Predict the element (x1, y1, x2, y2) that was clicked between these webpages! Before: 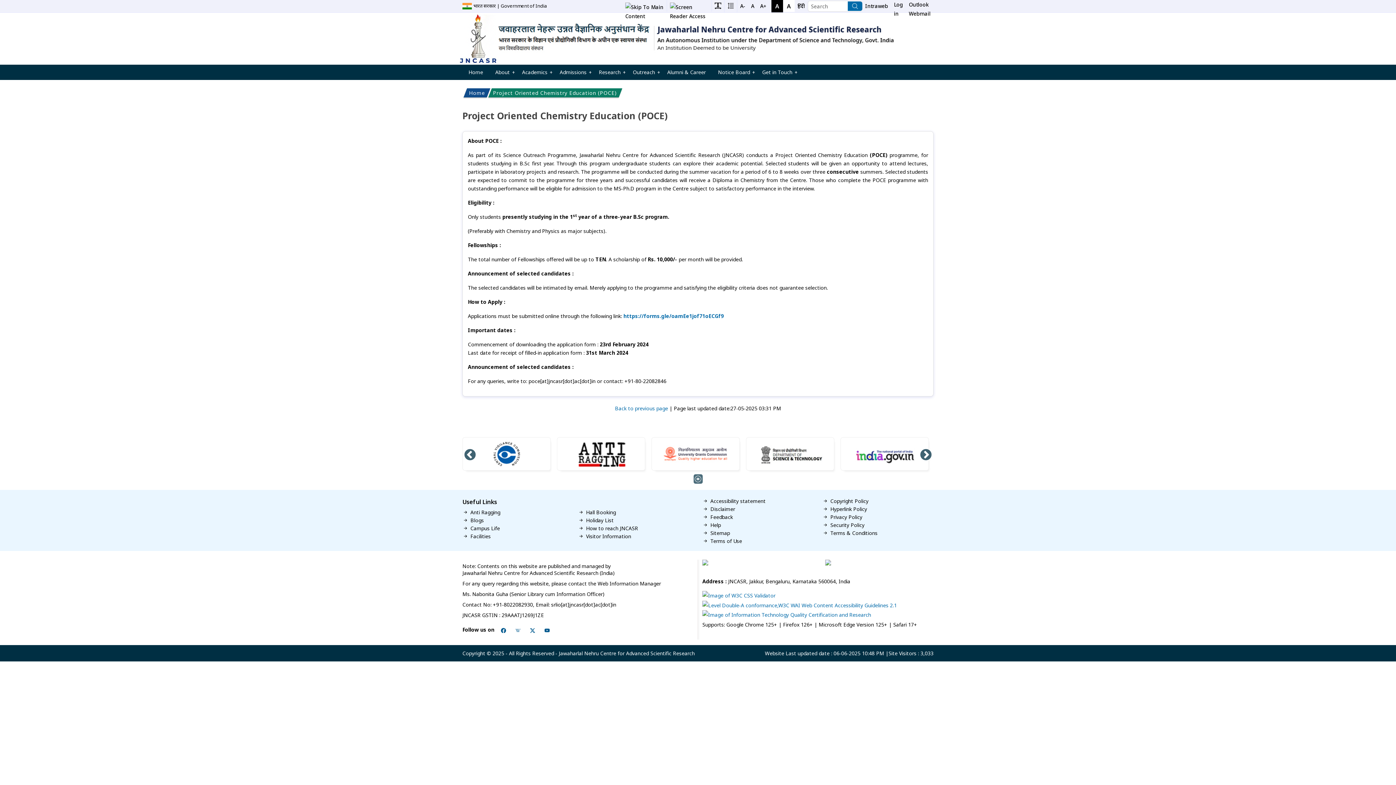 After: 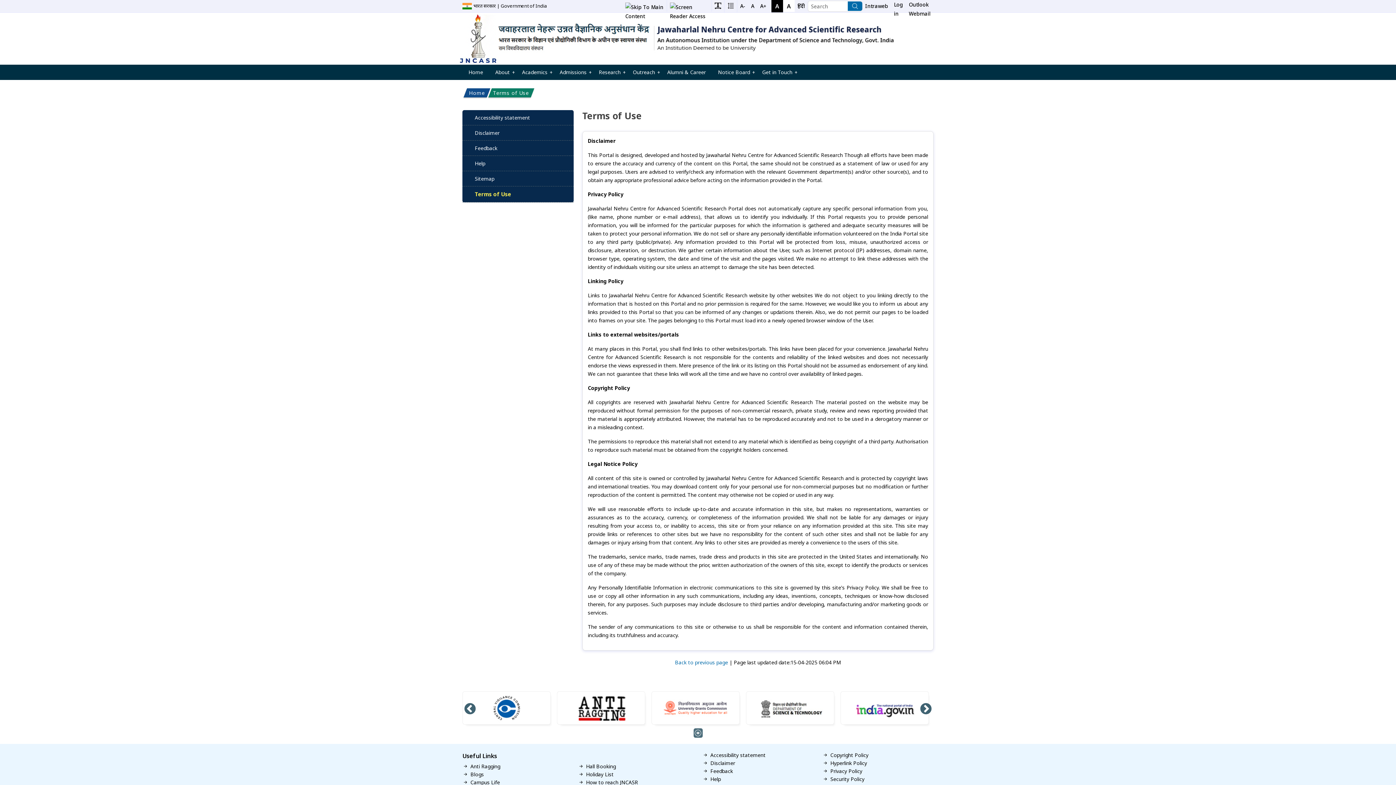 Action: bbox: (710, 538, 742, 544) label: Terms of Use